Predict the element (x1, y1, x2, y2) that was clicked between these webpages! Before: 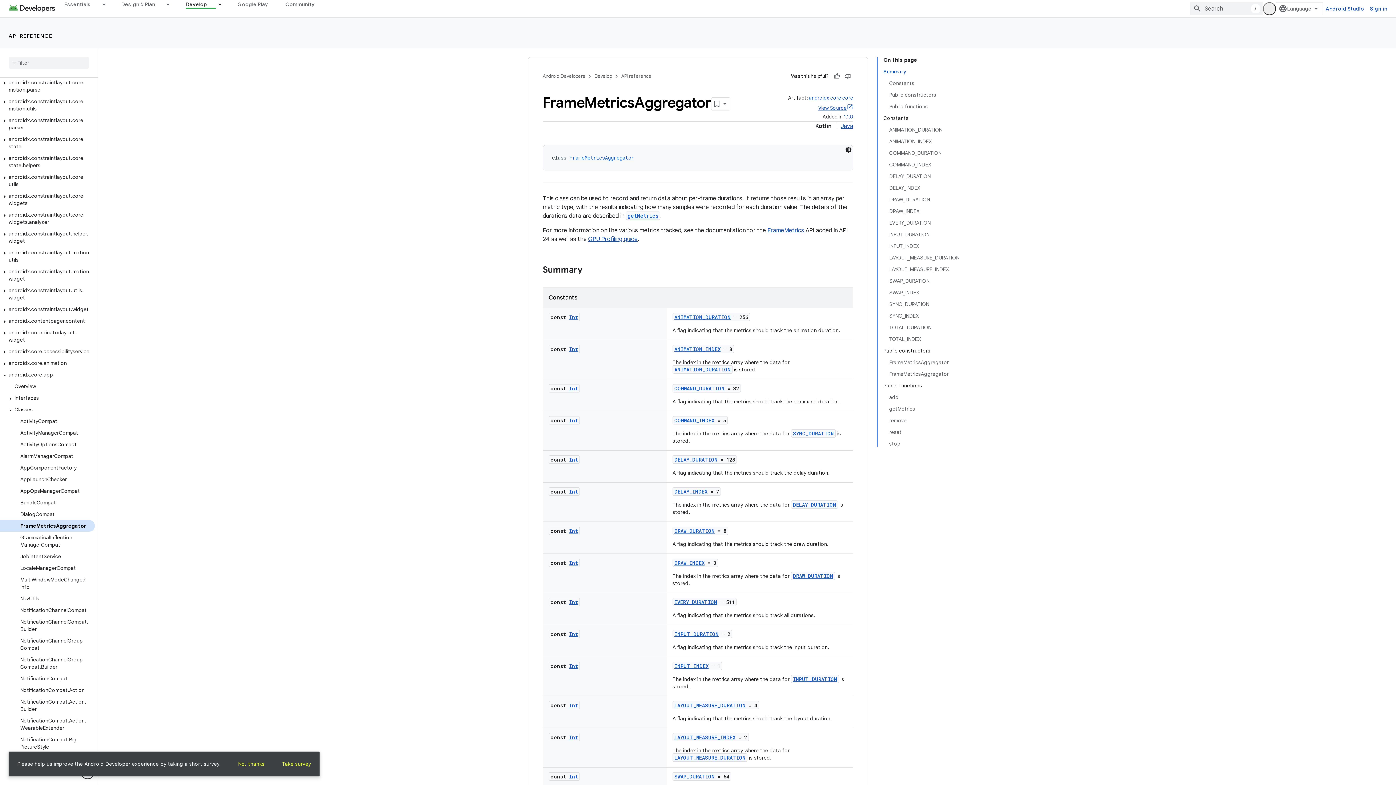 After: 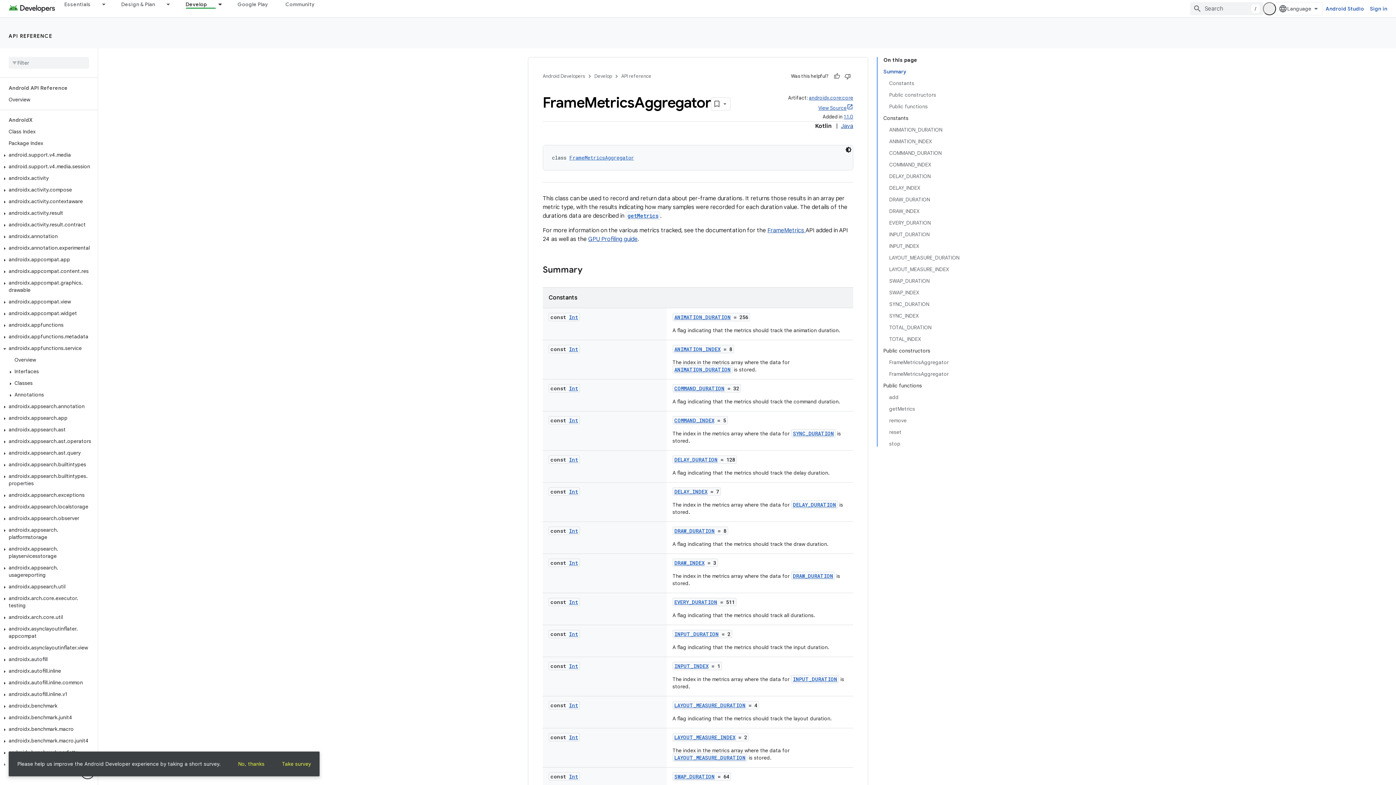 Action: bbox: (0, 290, 9, 296)